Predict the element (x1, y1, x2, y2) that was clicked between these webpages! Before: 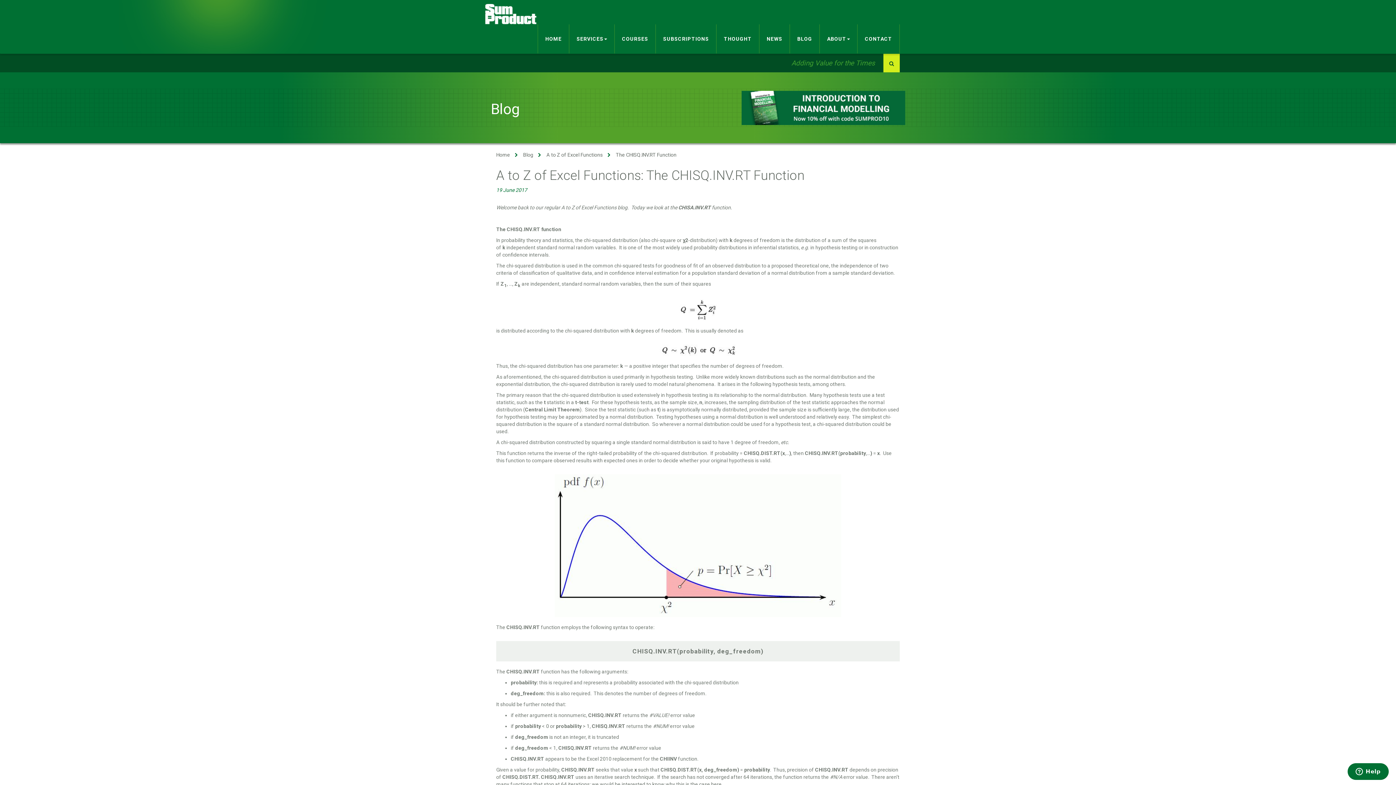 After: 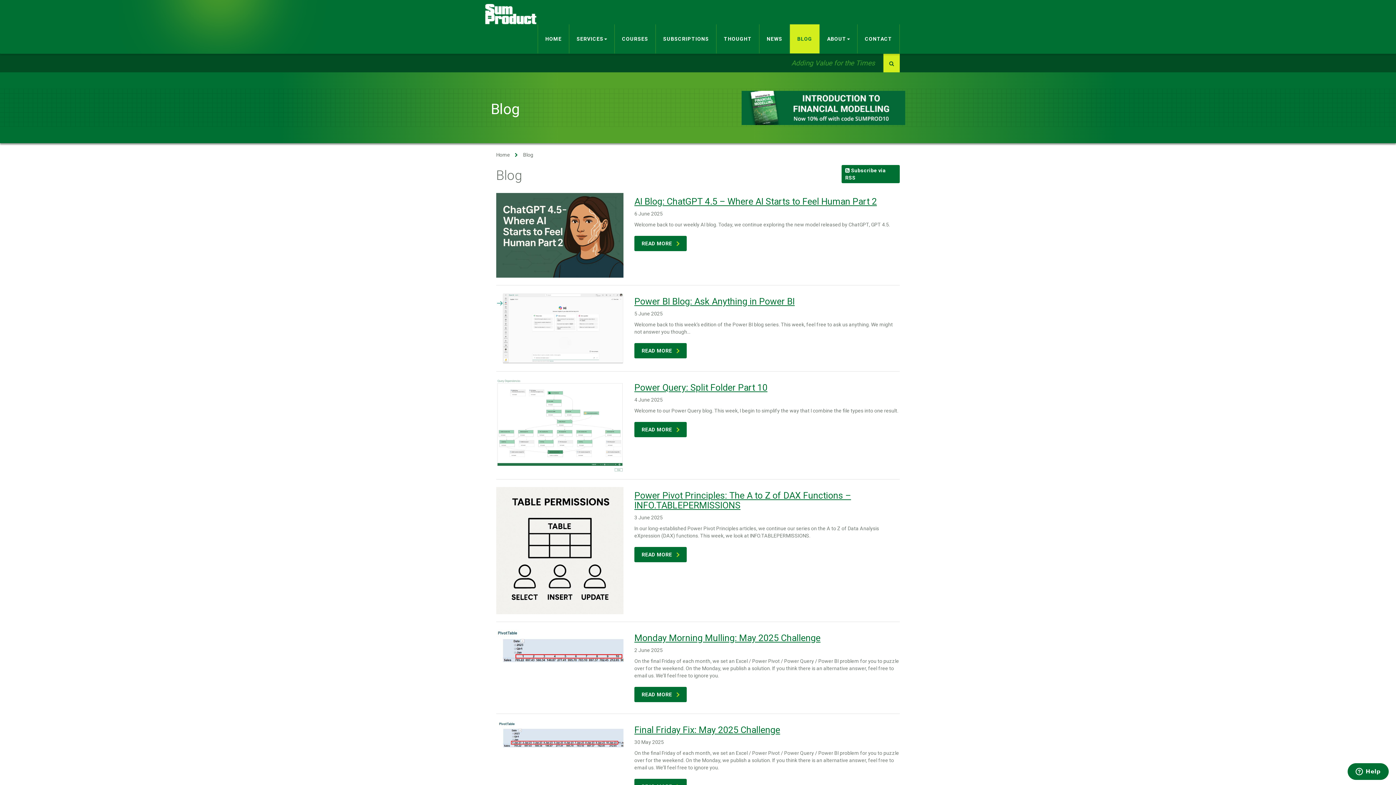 Action: label: Blog bbox: (523, 152, 533, 157)